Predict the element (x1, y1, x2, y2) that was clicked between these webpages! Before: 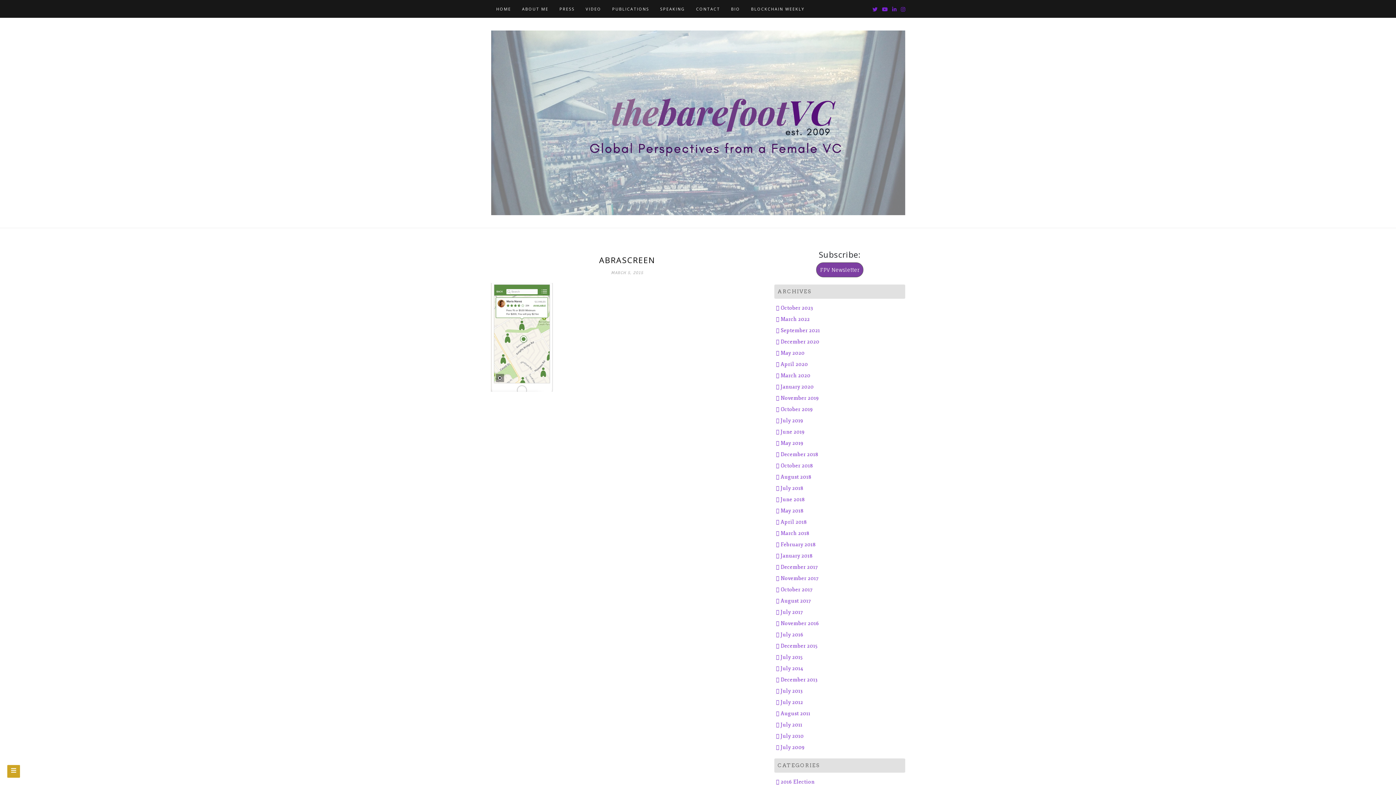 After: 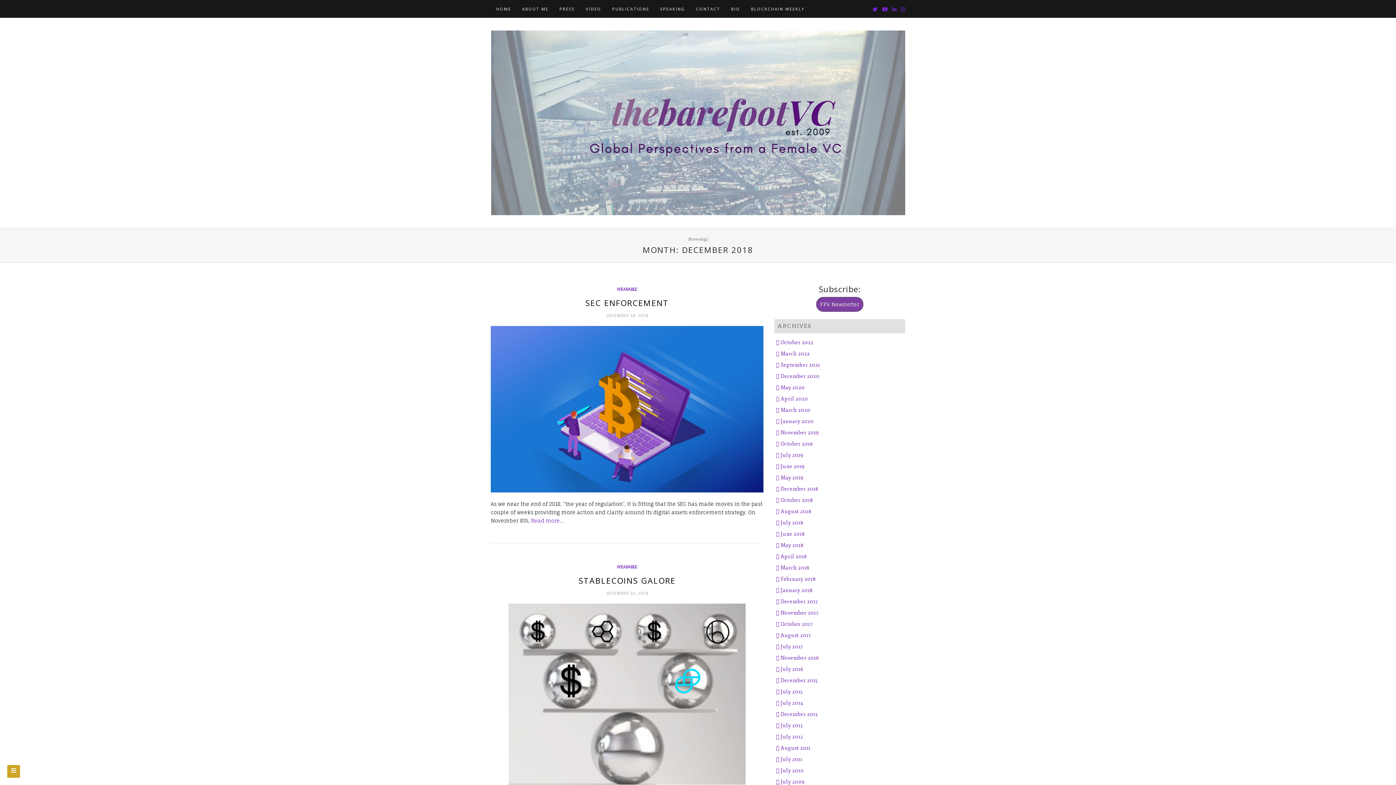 Action: label: December 2018 bbox: (776, 451, 818, 457)